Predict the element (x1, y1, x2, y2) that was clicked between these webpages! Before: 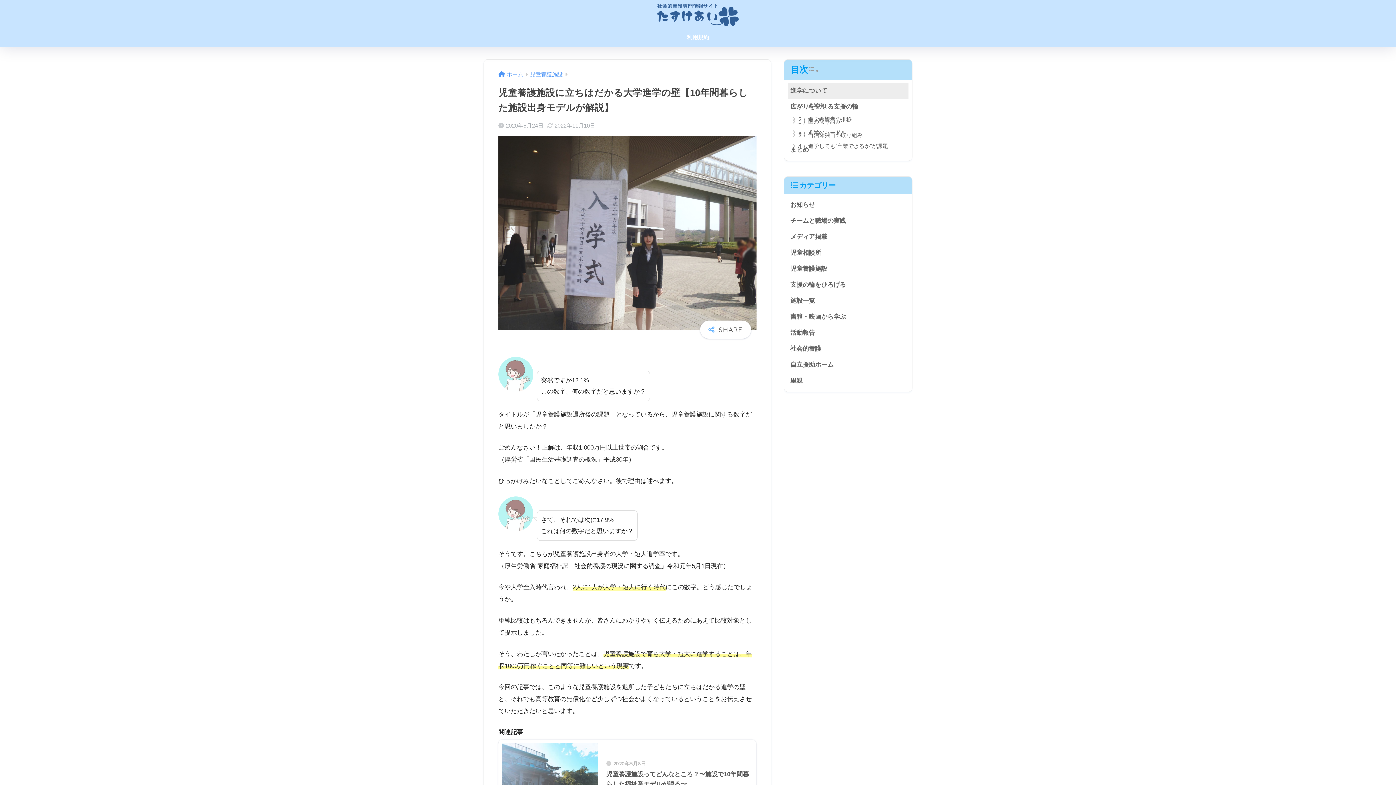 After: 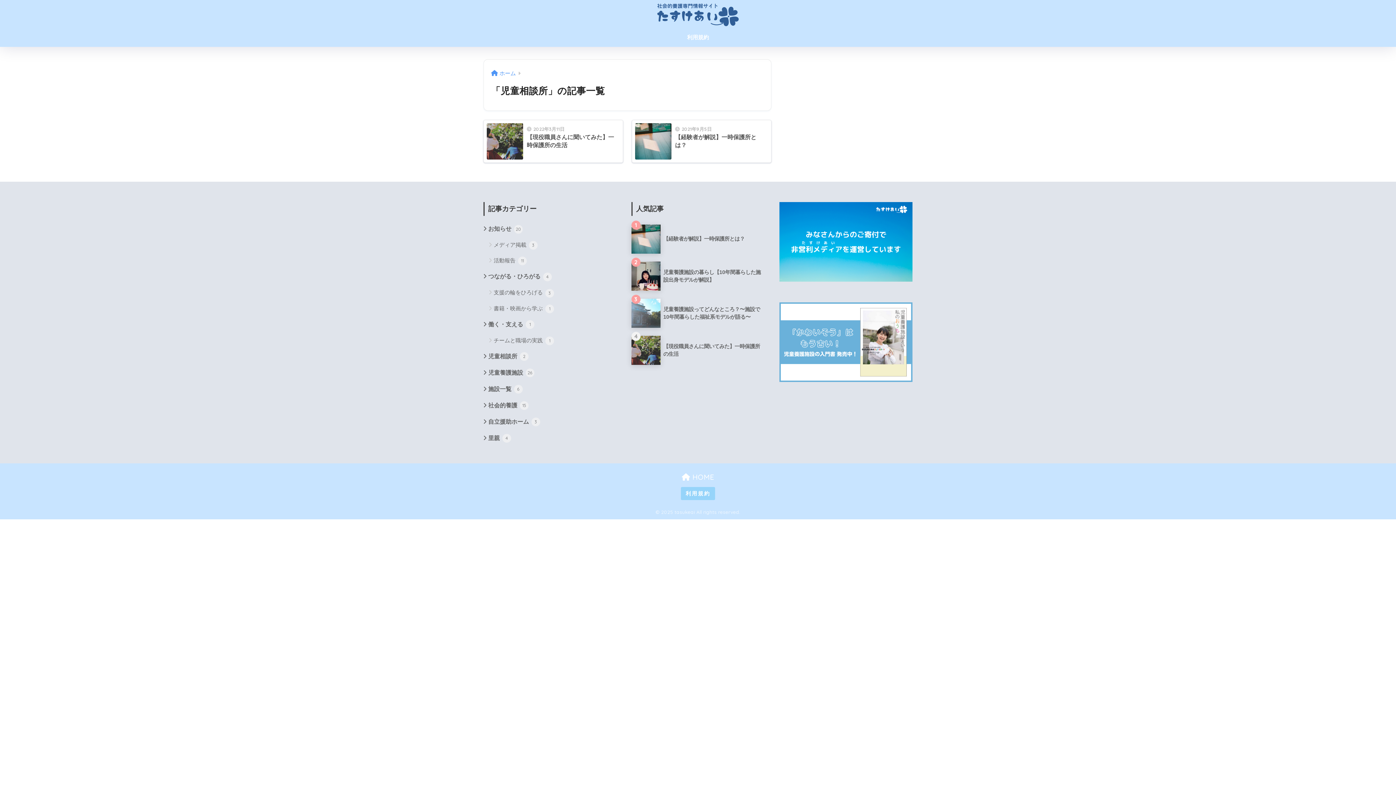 Action: label: 児童相談所 bbox: (788, 245, 908, 261)